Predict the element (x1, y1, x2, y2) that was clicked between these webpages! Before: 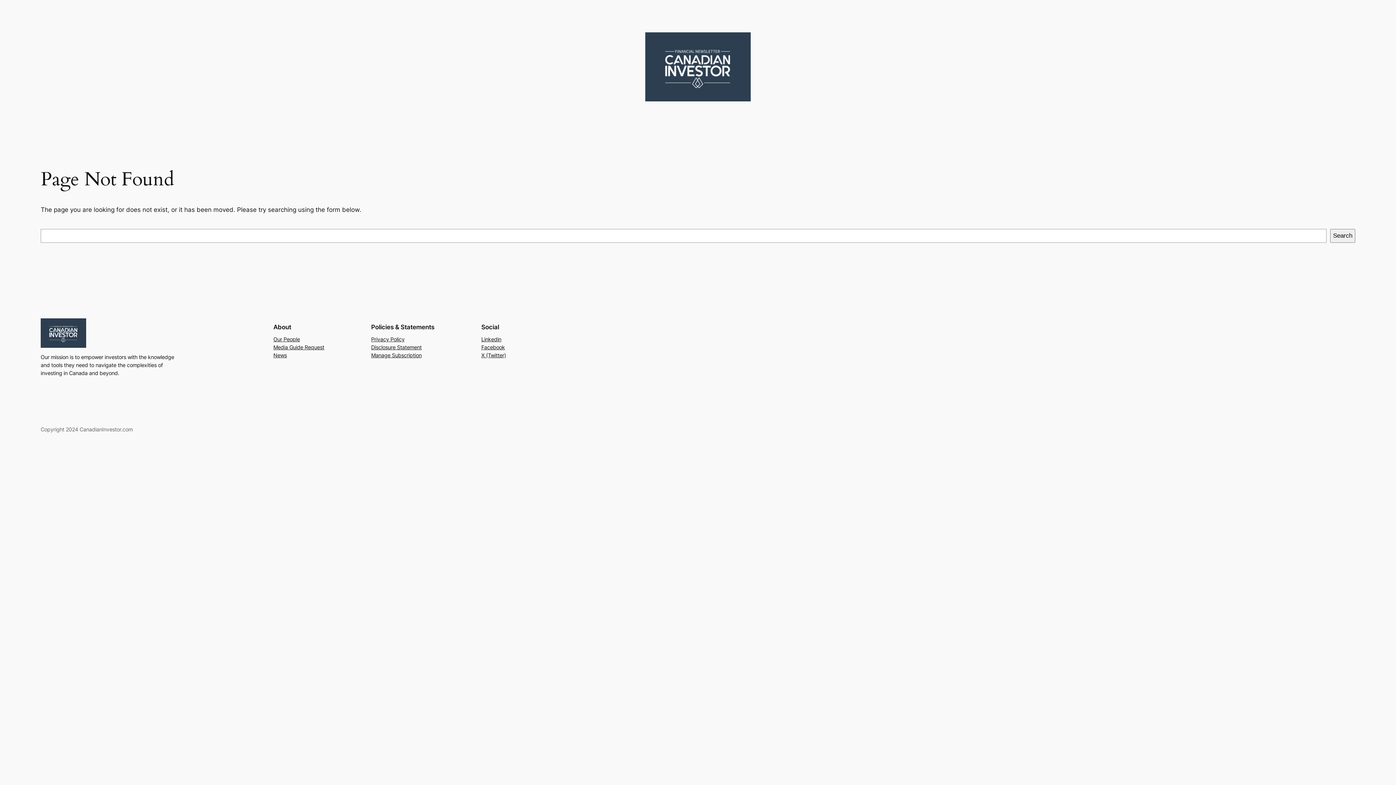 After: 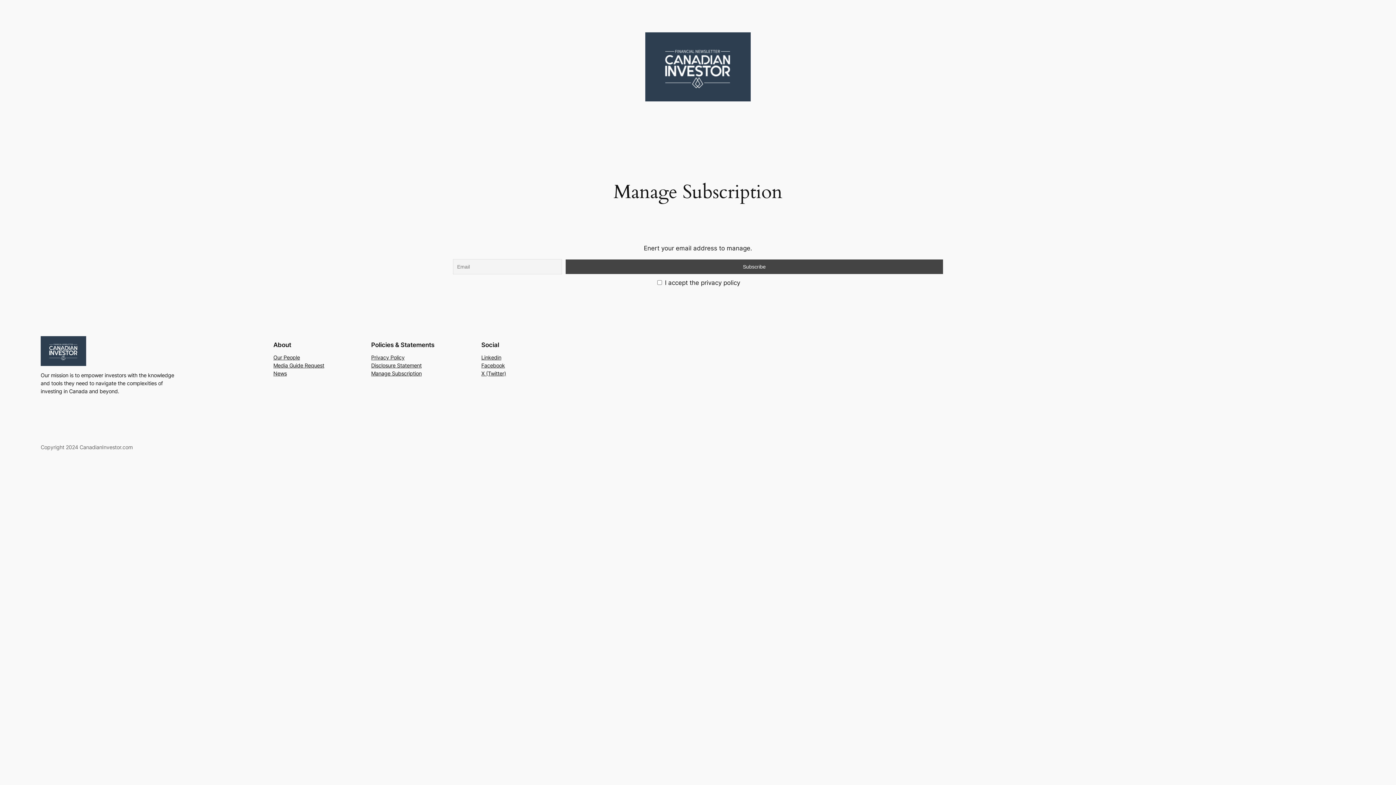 Action: label: Manage Subscription bbox: (371, 351, 421, 359)